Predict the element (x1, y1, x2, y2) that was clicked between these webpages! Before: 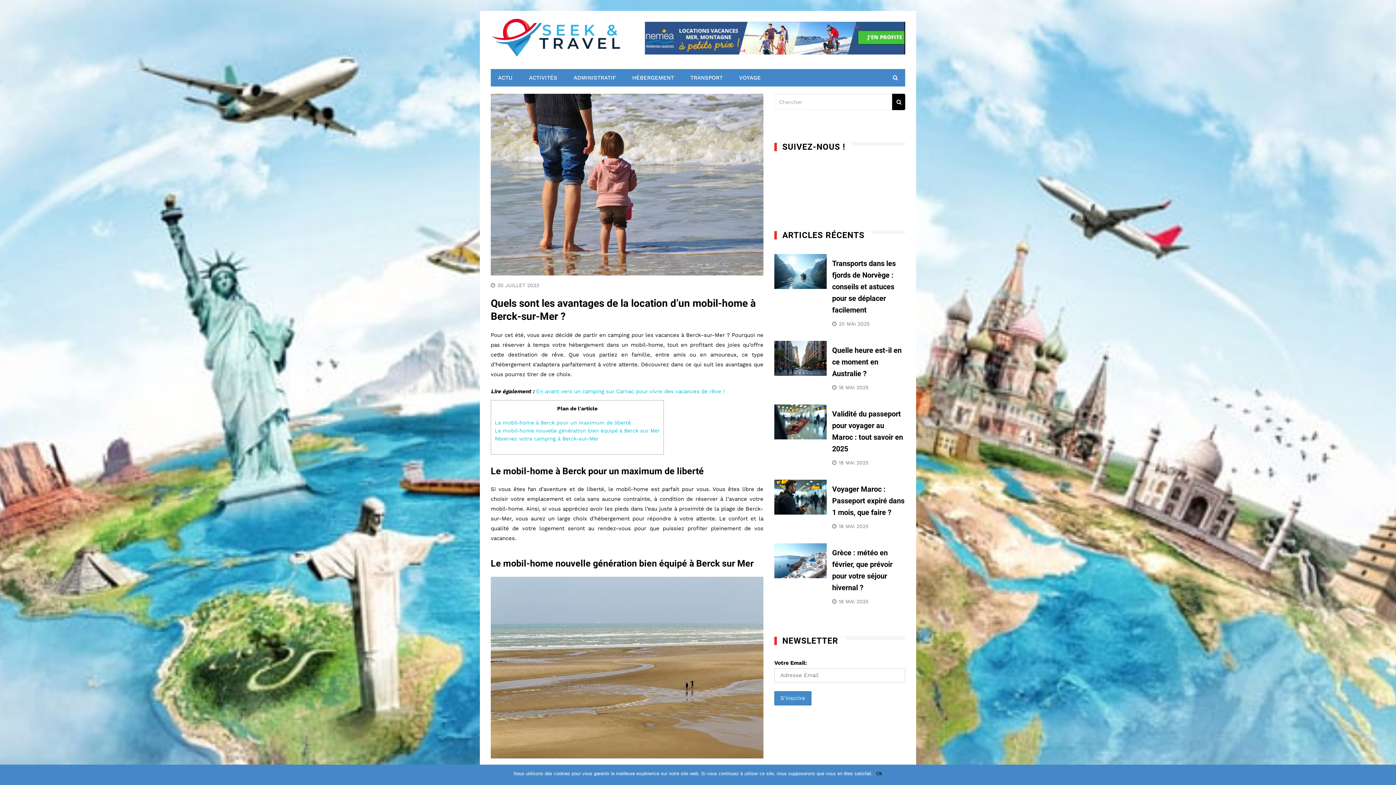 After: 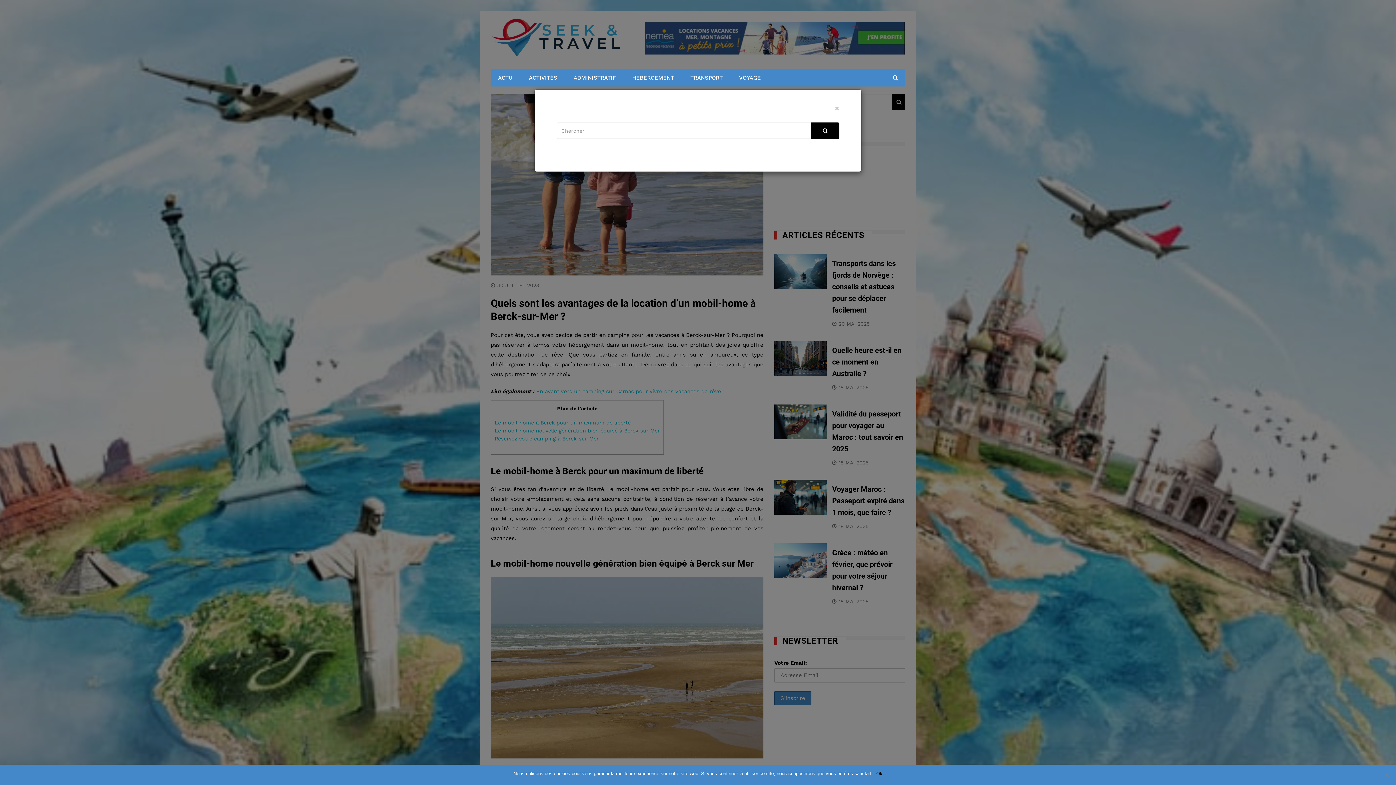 Action: bbox: (885, 69, 905, 86)